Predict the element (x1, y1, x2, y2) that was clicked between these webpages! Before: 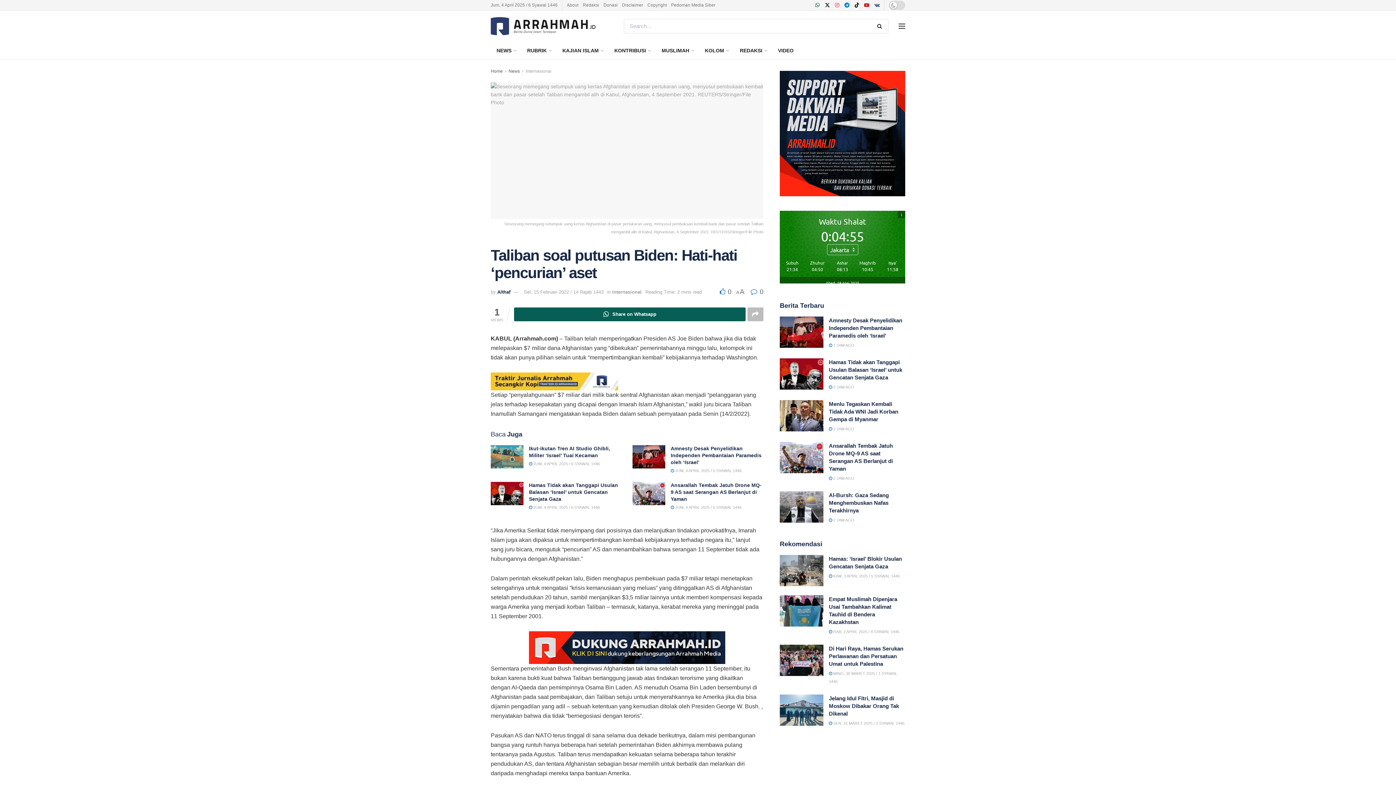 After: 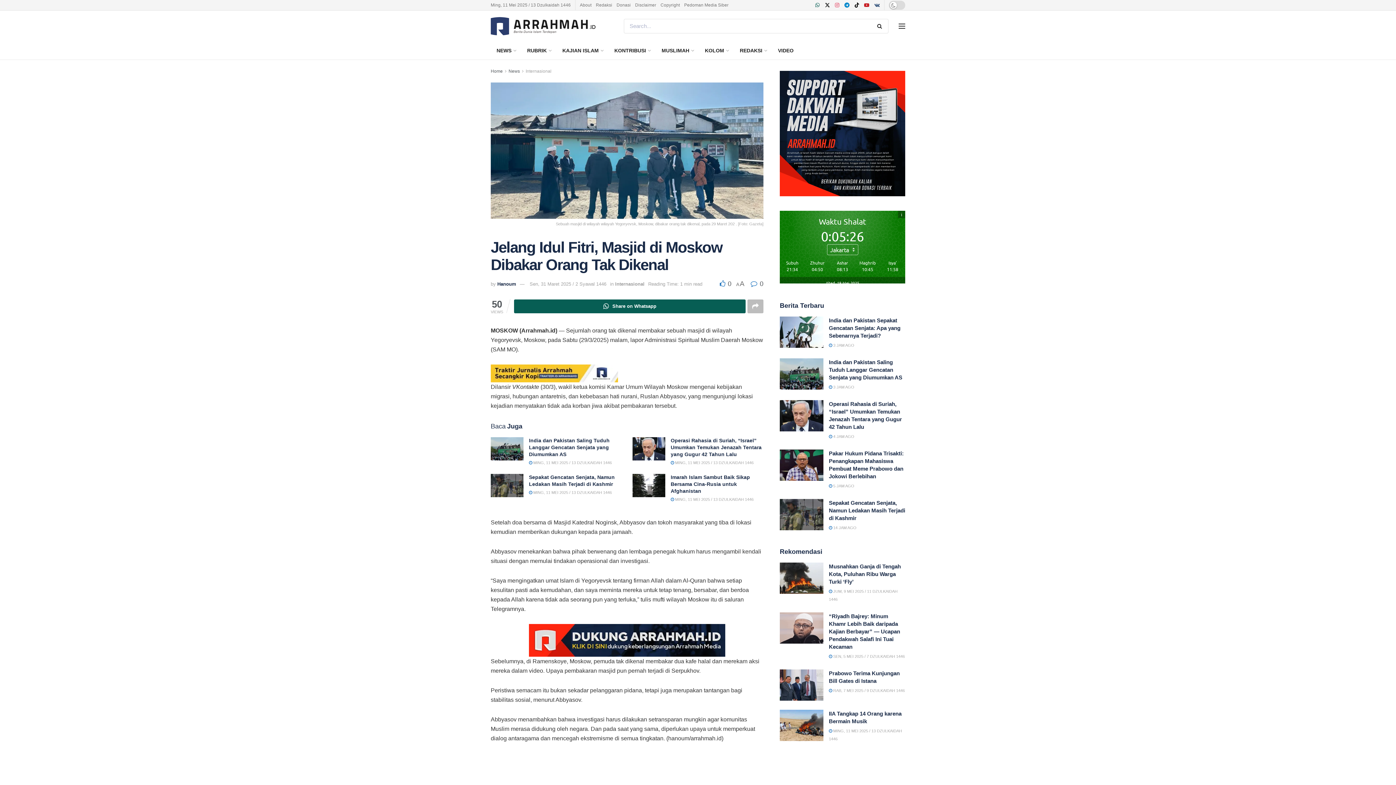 Action: label: Read article: Jelang Idul Fitri, Masjid di Moskow Dibakar Orang Tak Dikenal bbox: (780, 694, 823, 726)